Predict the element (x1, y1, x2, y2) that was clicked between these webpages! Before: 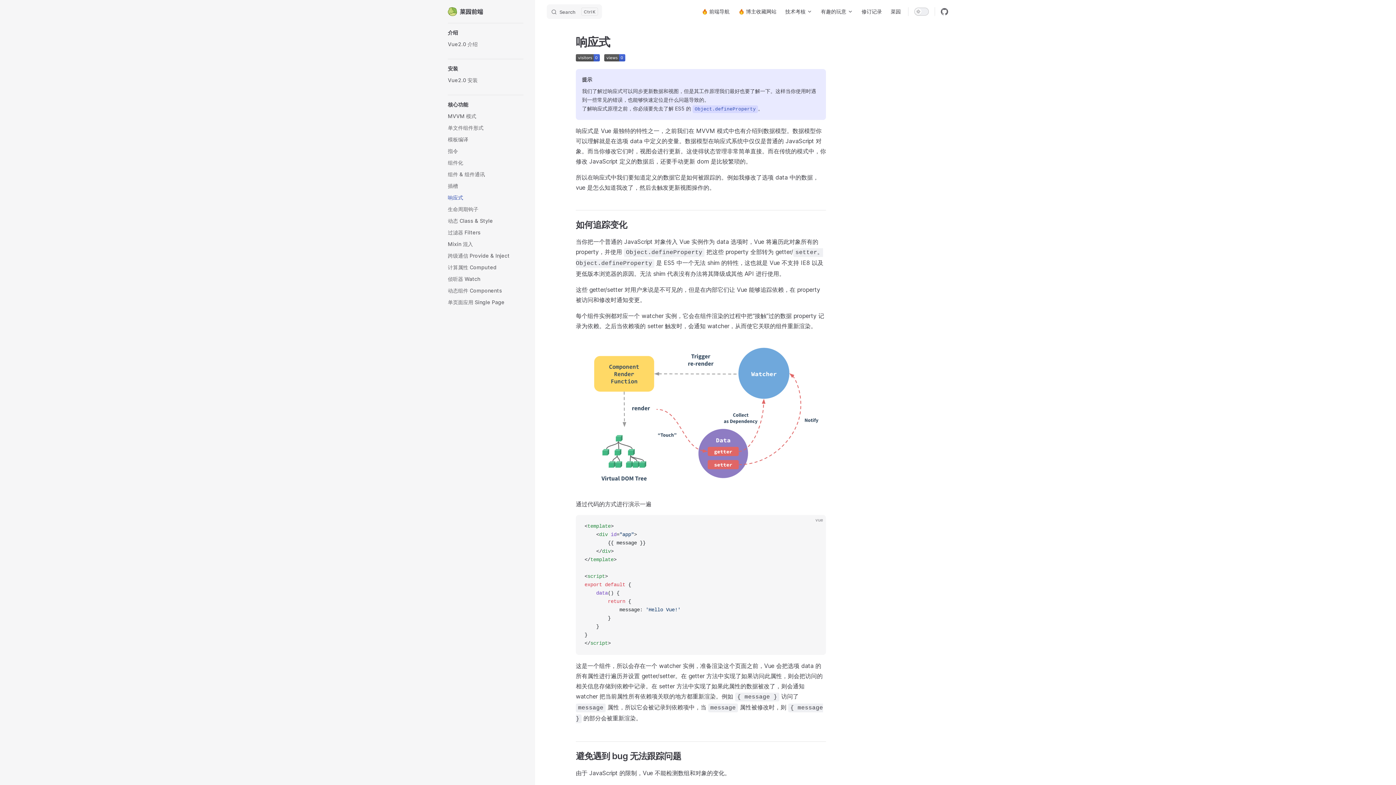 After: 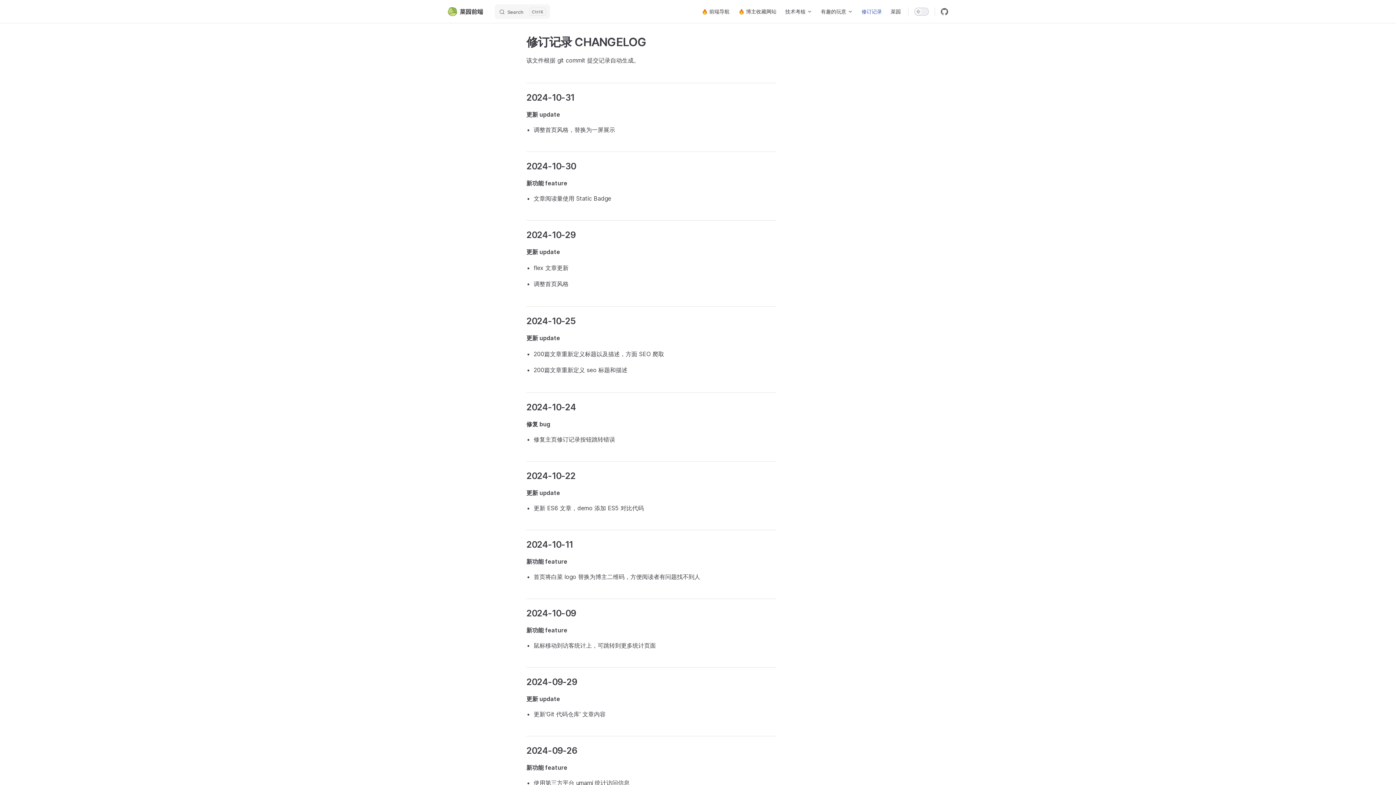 Action: label: 修订记录 bbox: (857, 0, 886, 23)